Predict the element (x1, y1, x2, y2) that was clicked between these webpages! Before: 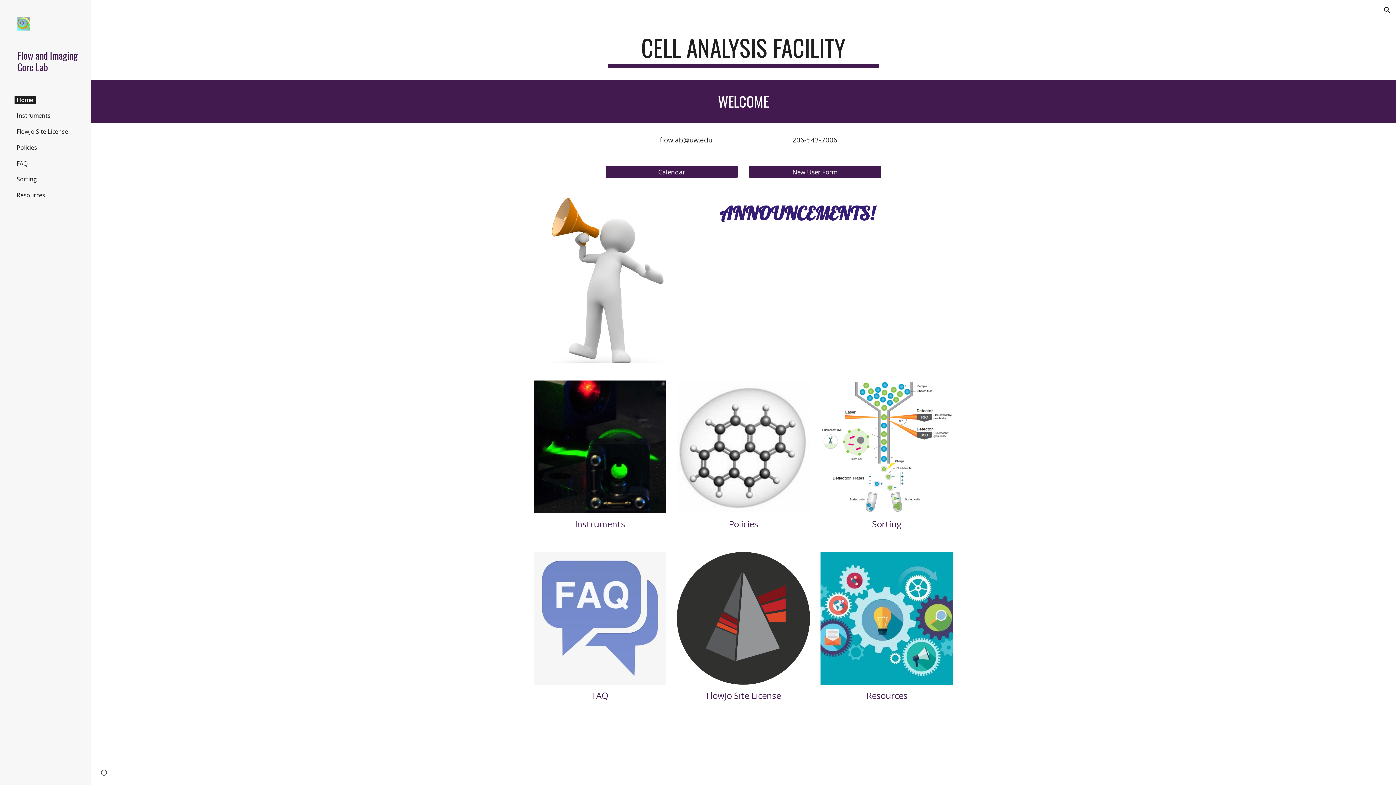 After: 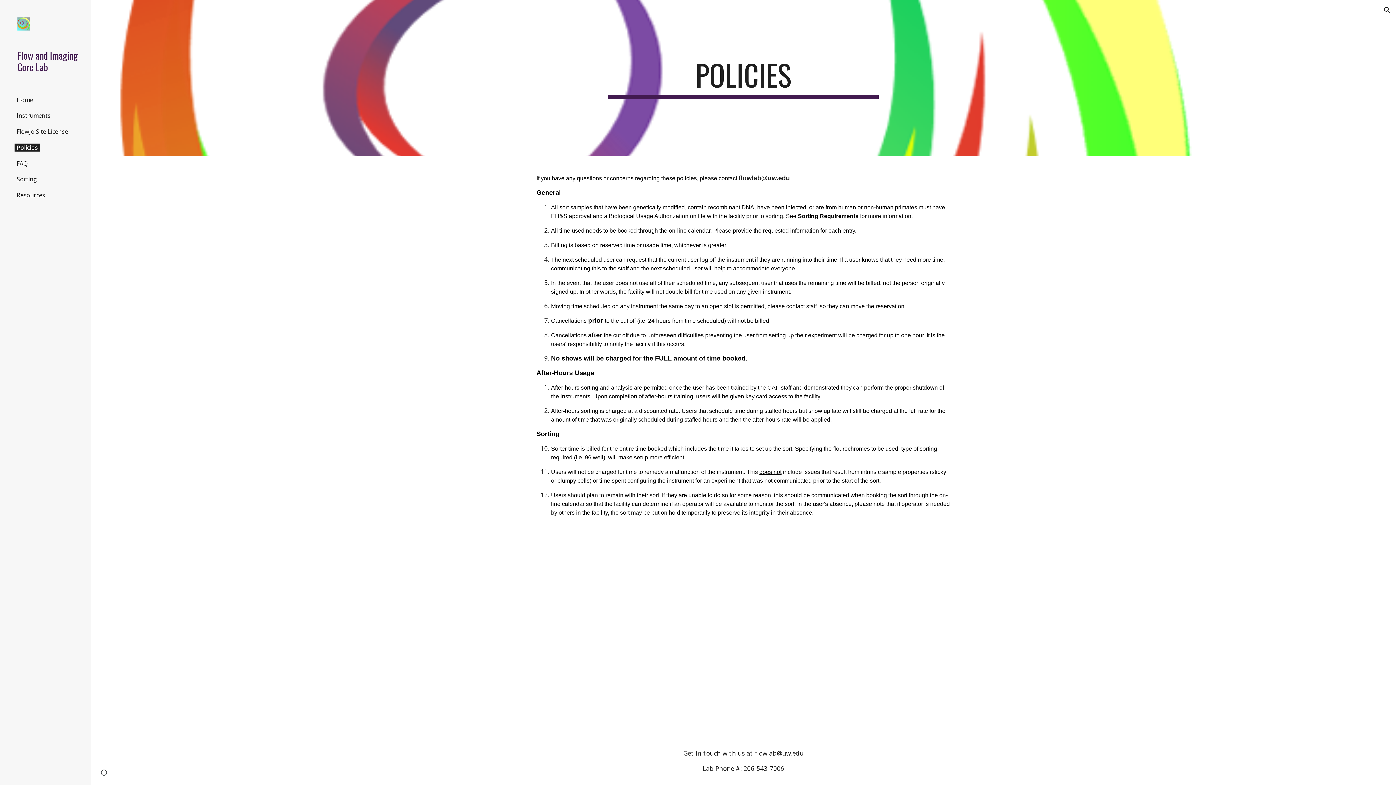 Action: bbox: (728, 518, 758, 530) label: Policies